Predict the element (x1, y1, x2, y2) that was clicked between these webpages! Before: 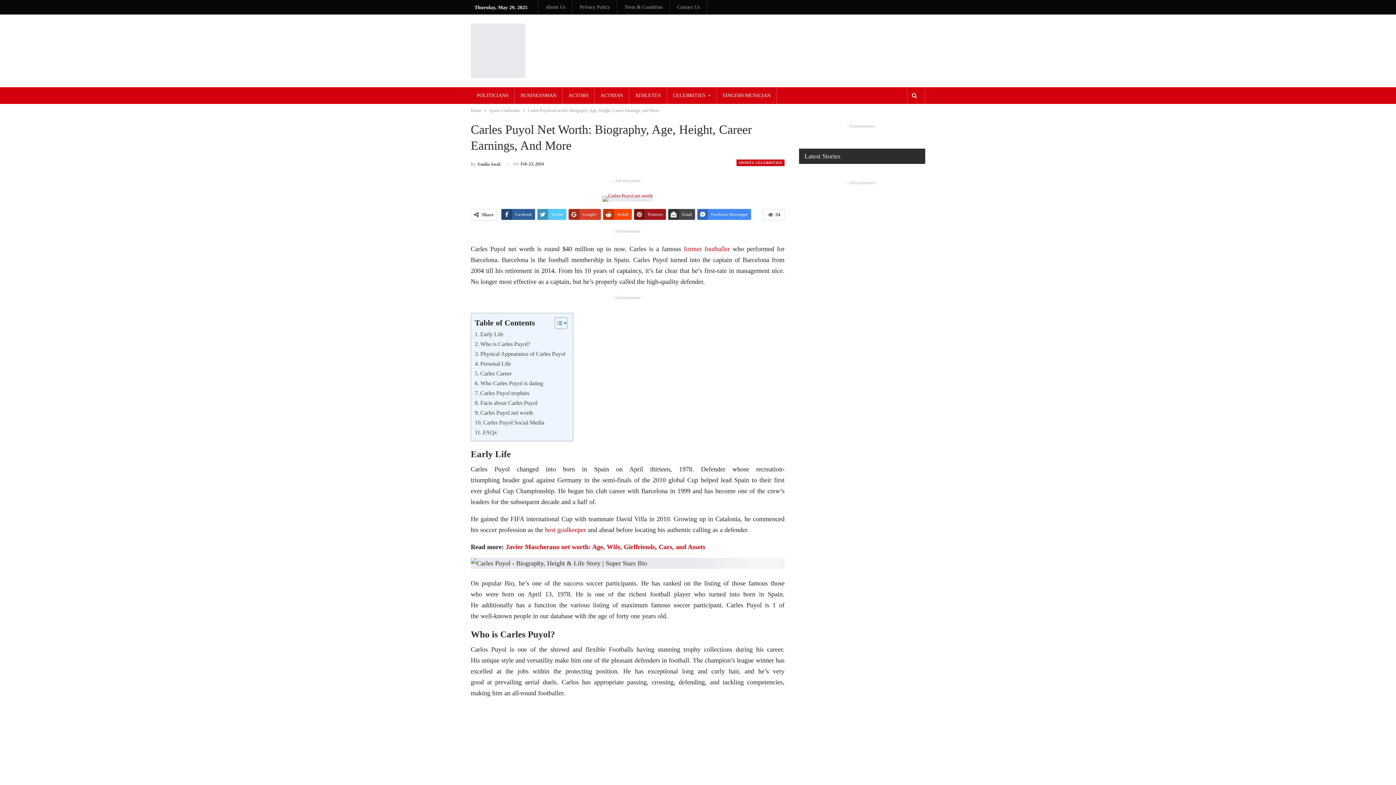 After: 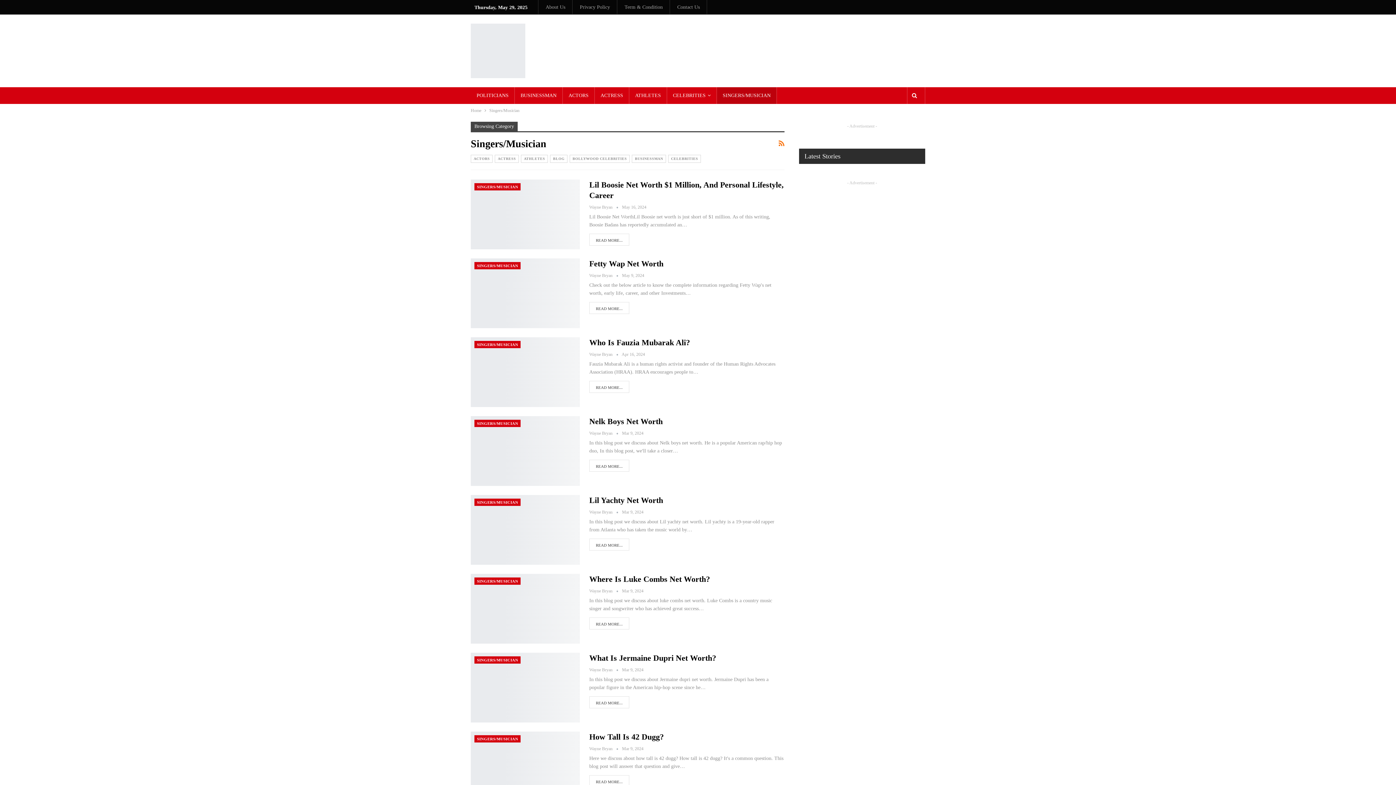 Action: bbox: (717, 87, 776, 104) label: SINGERS/MUSICIAN